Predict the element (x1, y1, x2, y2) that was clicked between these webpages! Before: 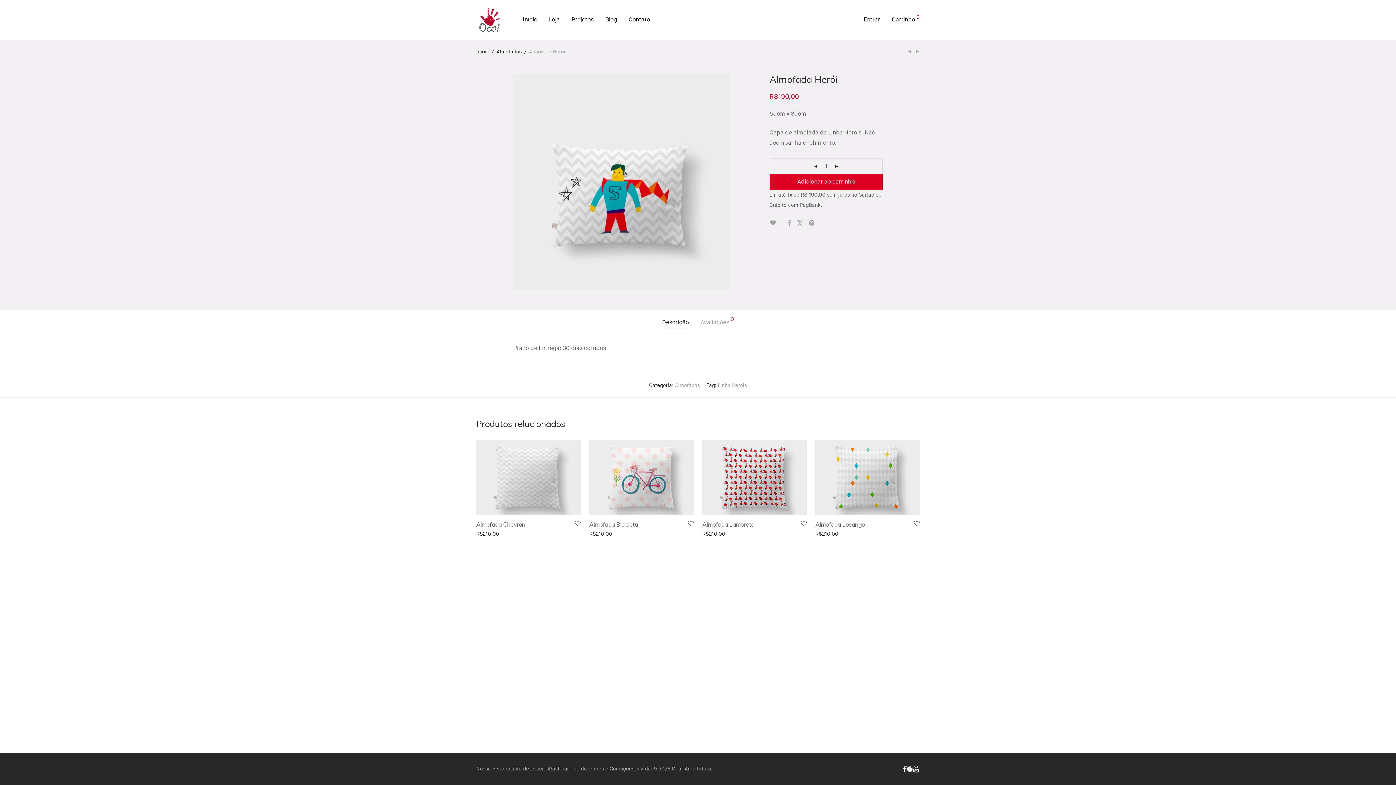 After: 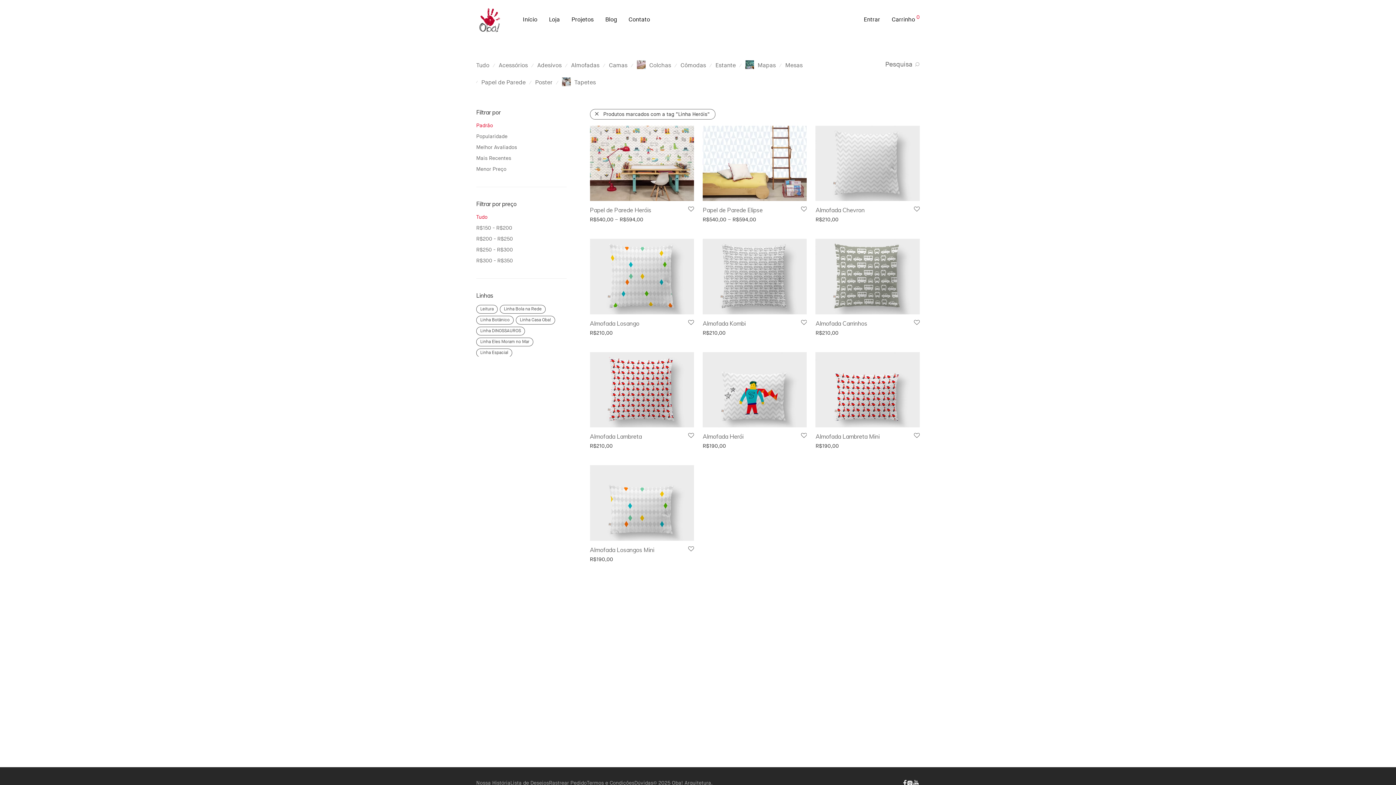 Action: label: Linha Heróis bbox: (718, 382, 747, 388)